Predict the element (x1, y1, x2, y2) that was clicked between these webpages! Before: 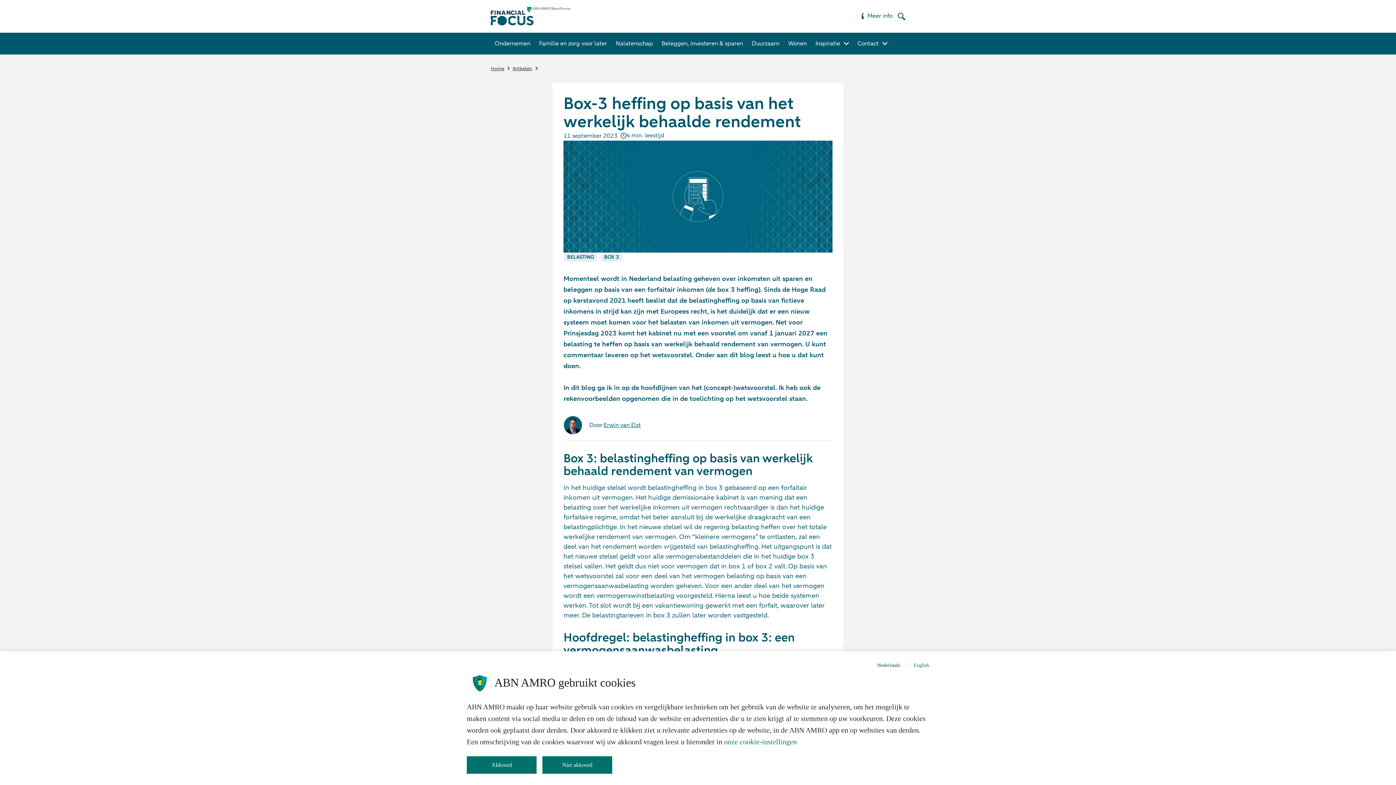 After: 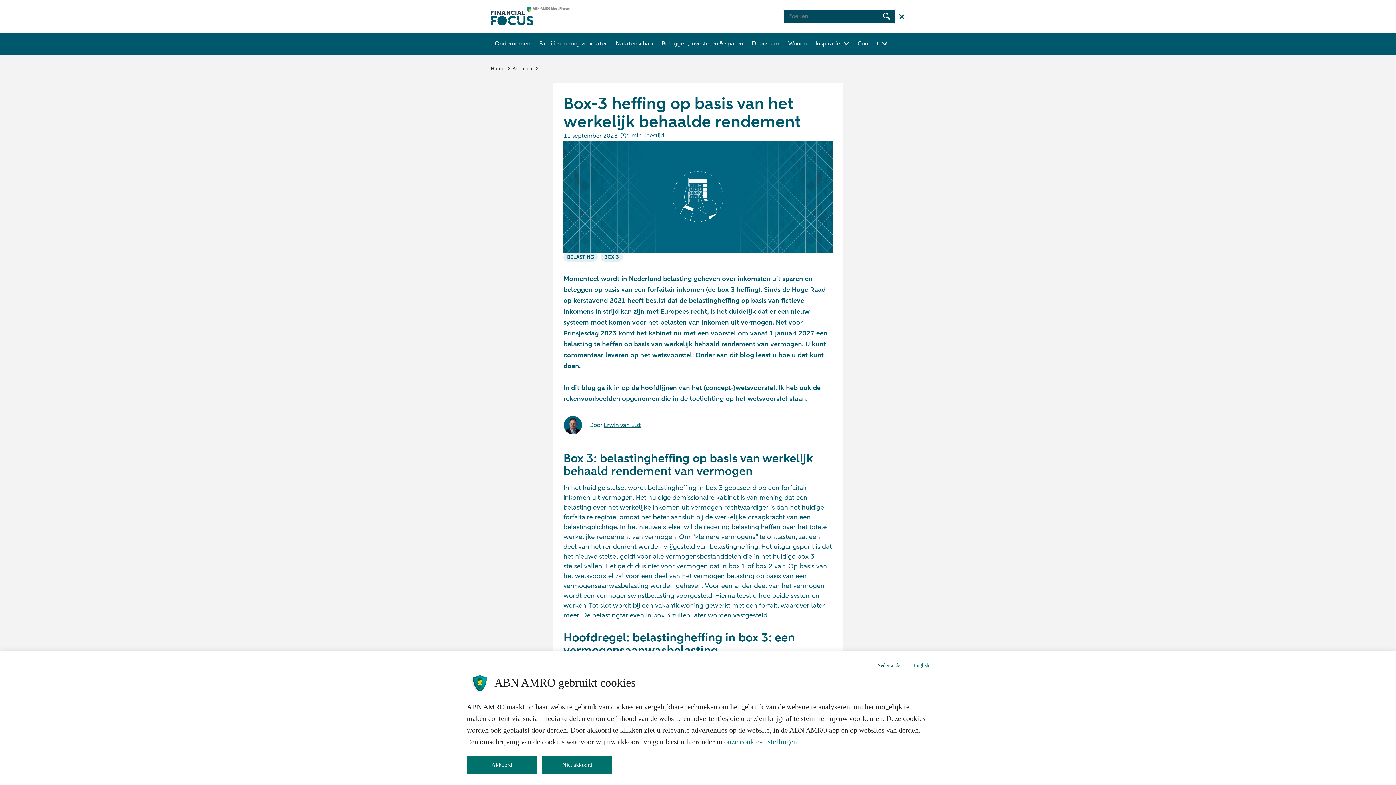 Action: bbox: (898, 9, 905, 23) label: Zoekvenster openen